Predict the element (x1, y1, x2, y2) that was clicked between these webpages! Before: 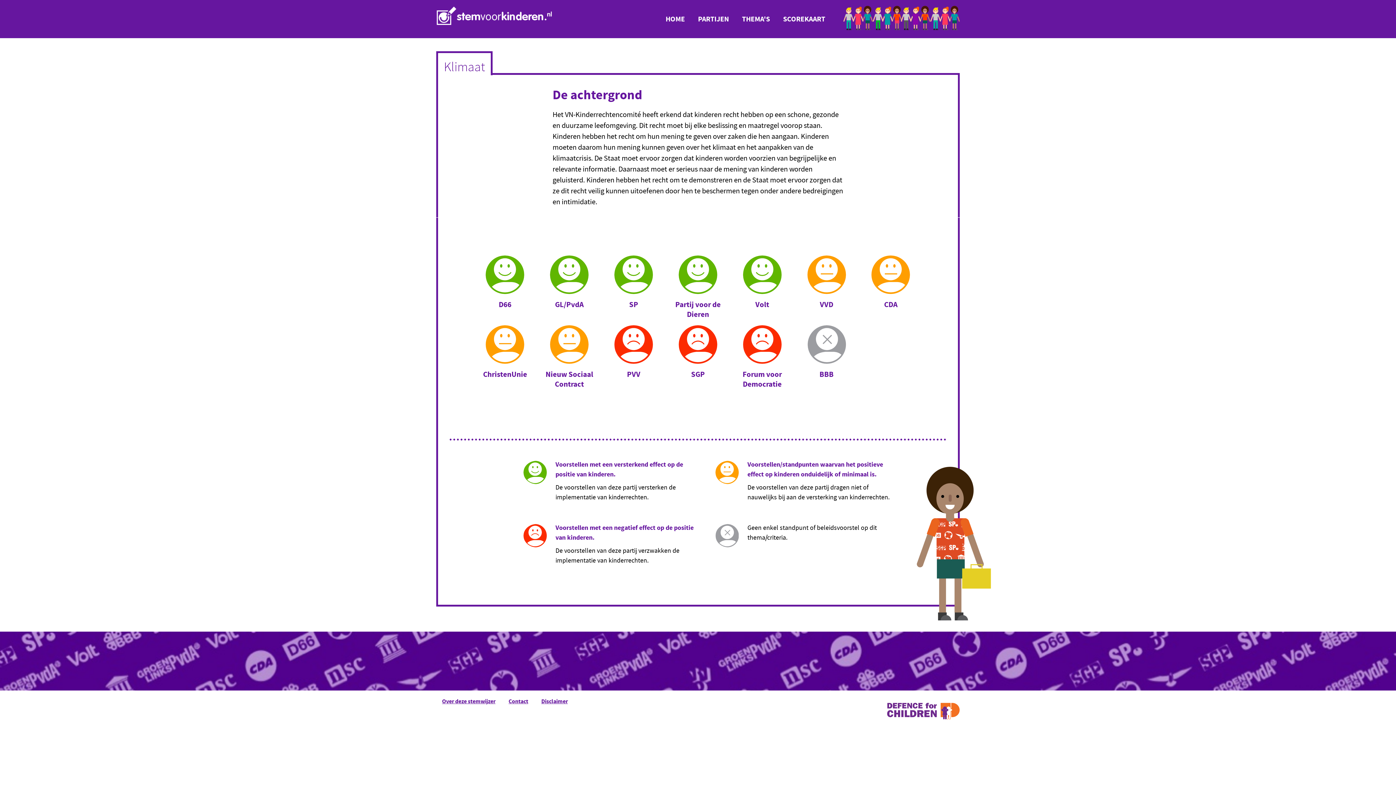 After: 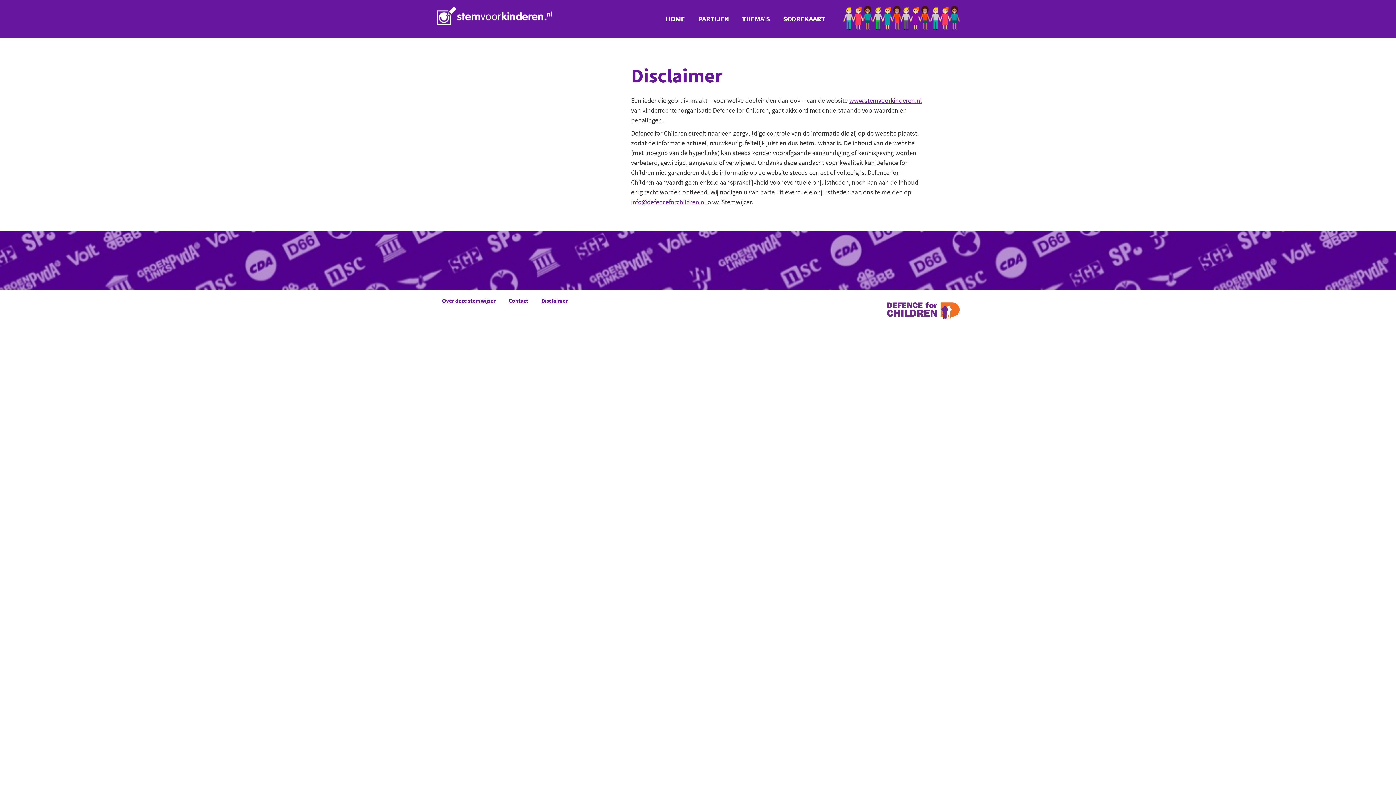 Action: label: Disclaimer bbox: (535, 697, 573, 705)